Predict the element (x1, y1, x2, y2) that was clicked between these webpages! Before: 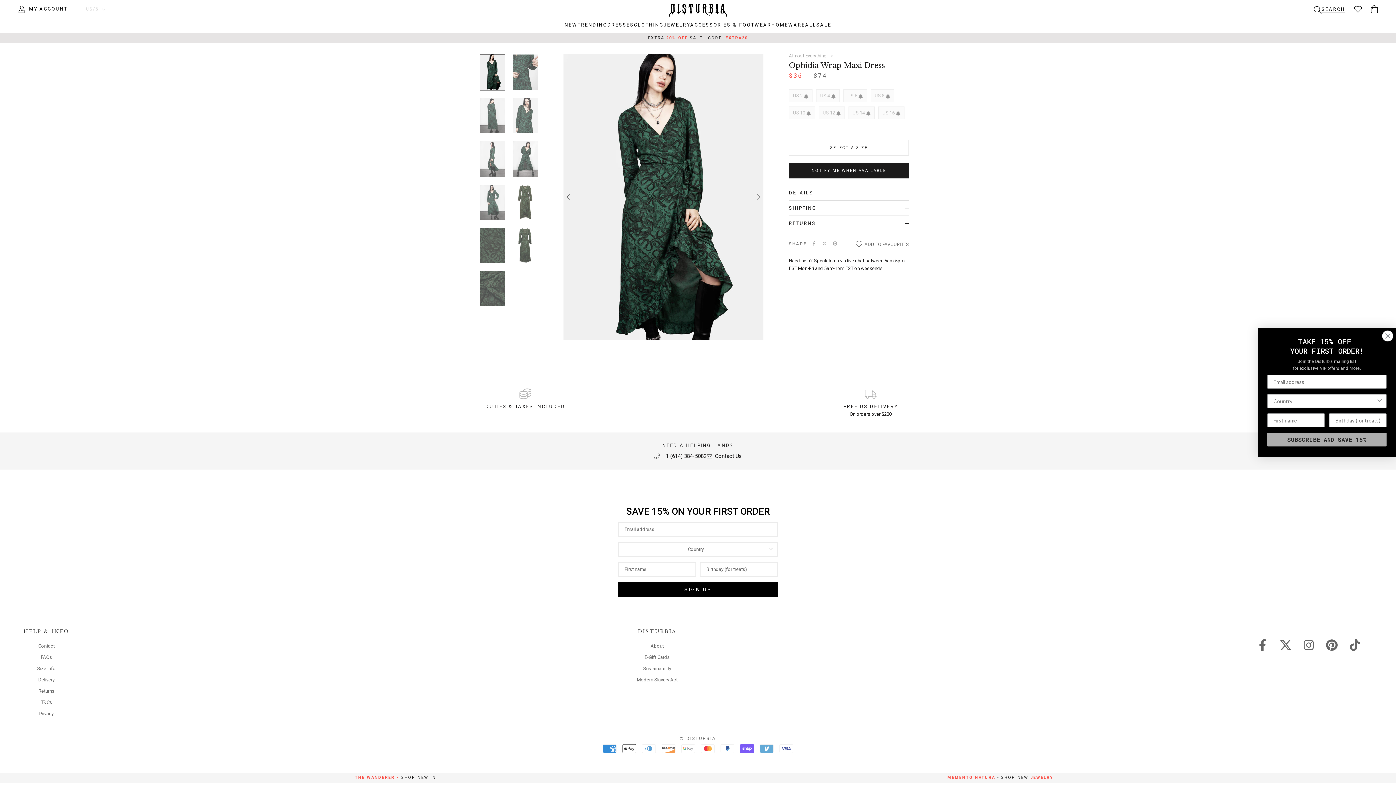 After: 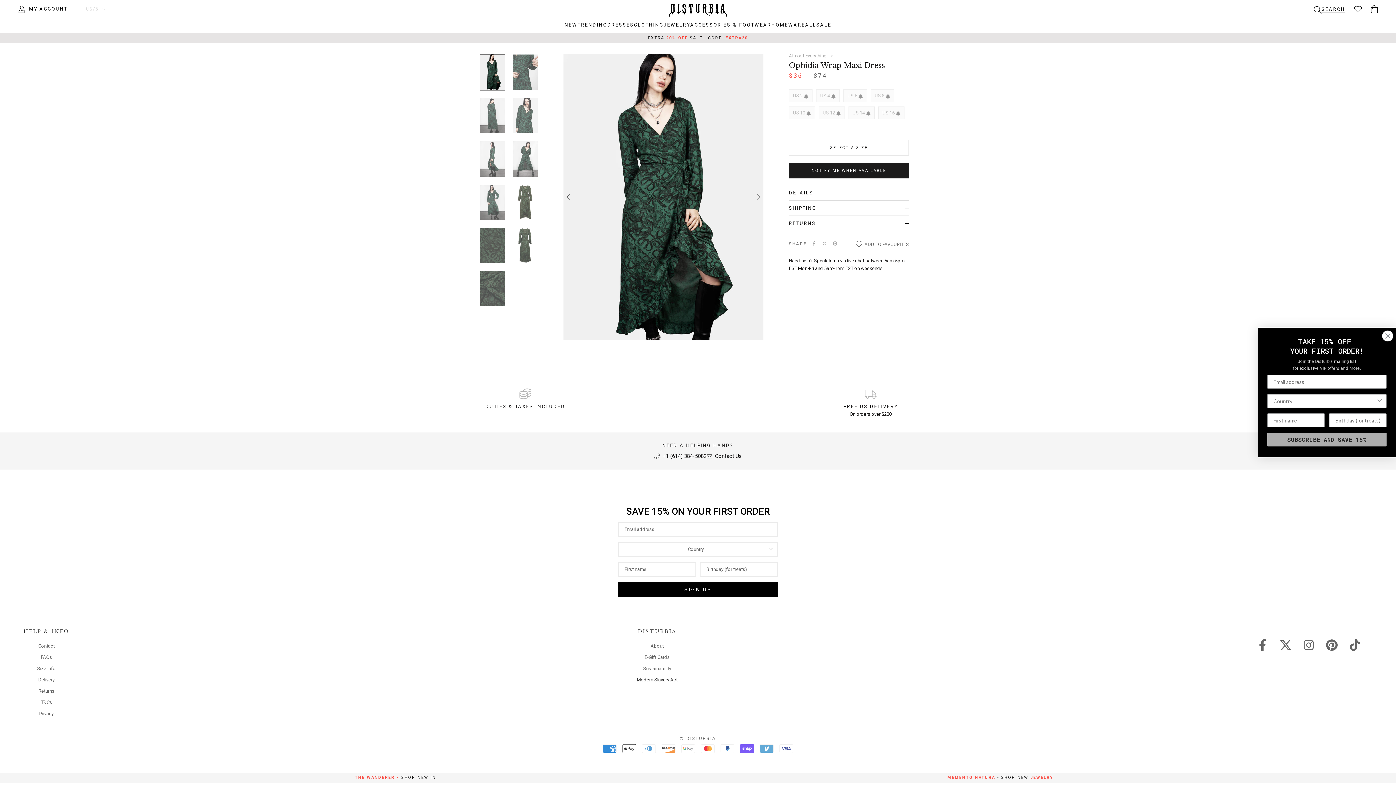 Action: bbox: (637, 676, 677, 683) label: Modern Slavery Act